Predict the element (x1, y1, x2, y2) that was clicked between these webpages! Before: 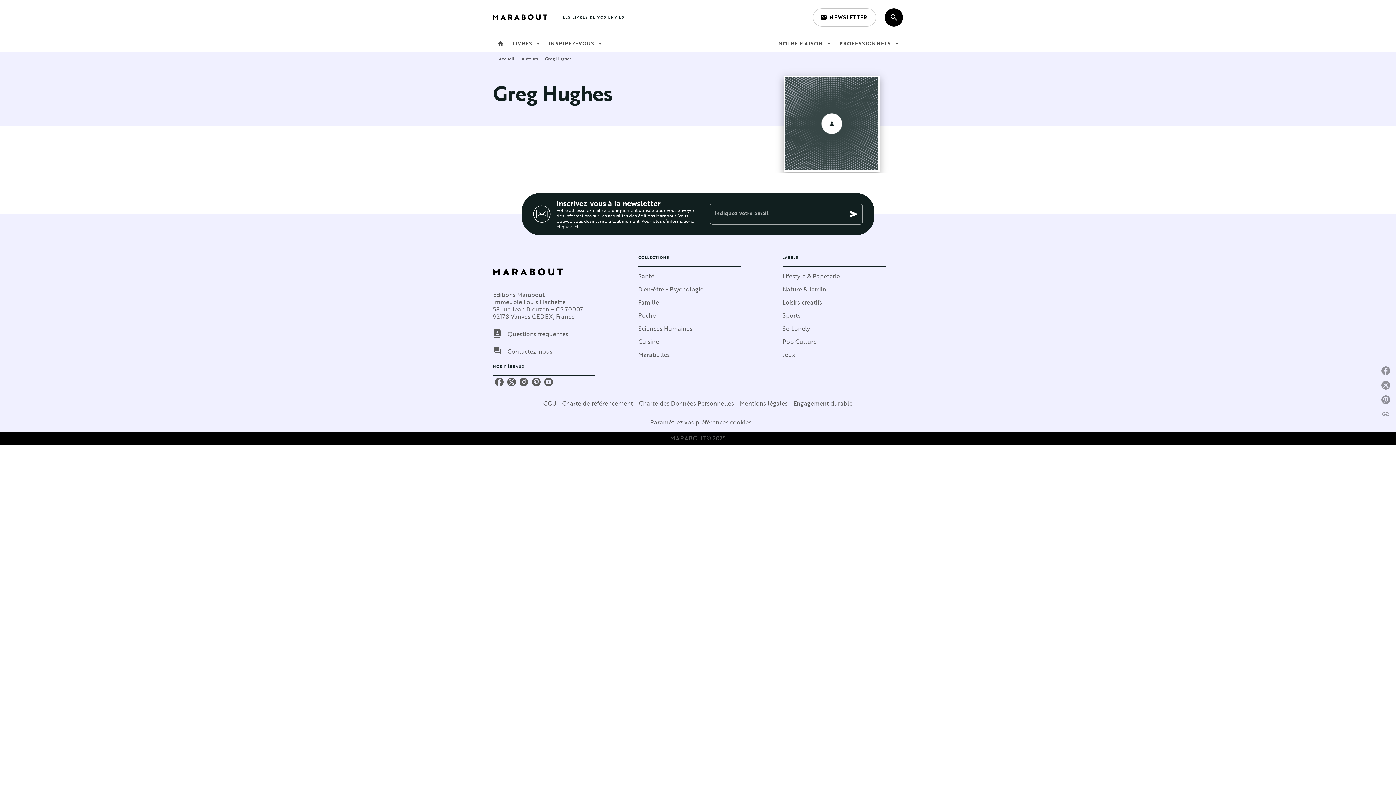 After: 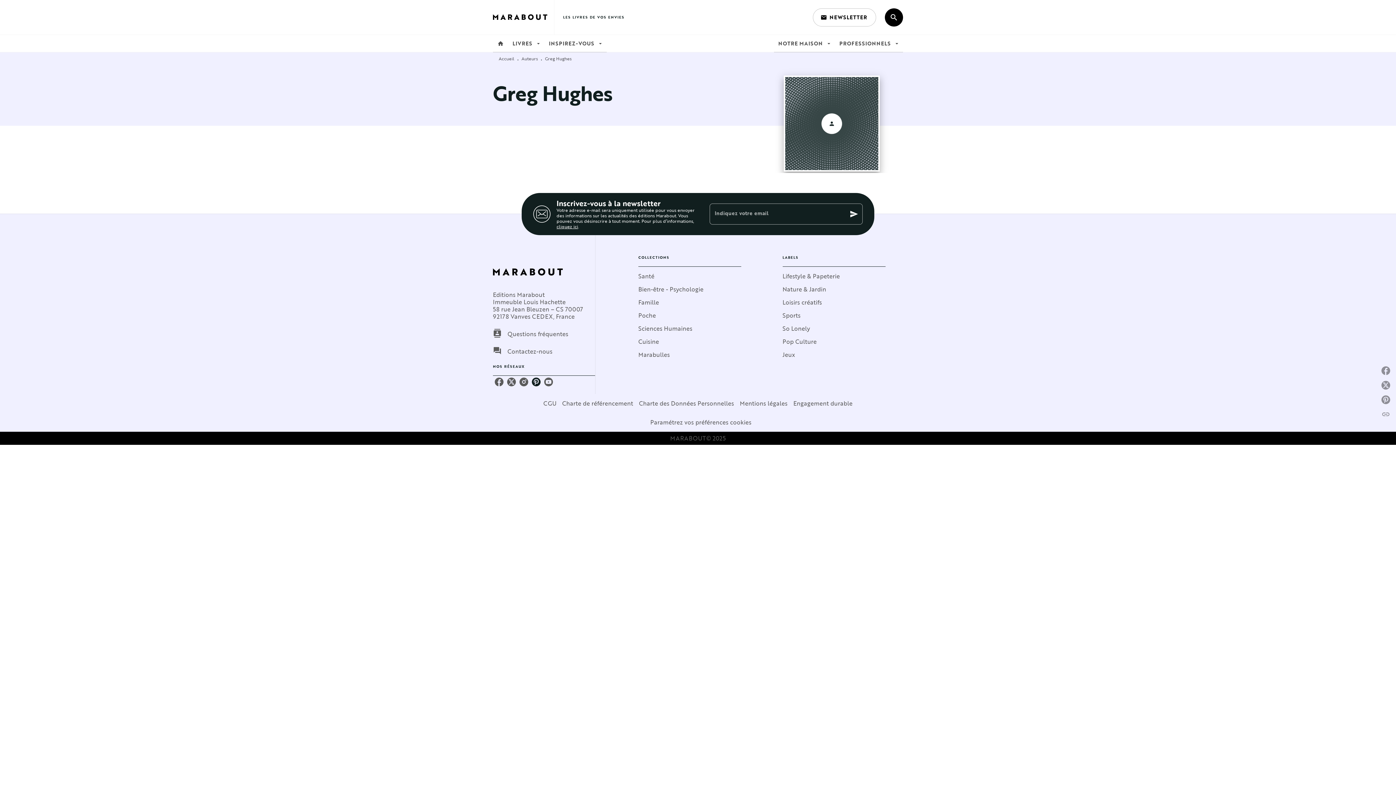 Action: bbox: (530, 376, 542, 388) label: pinterest